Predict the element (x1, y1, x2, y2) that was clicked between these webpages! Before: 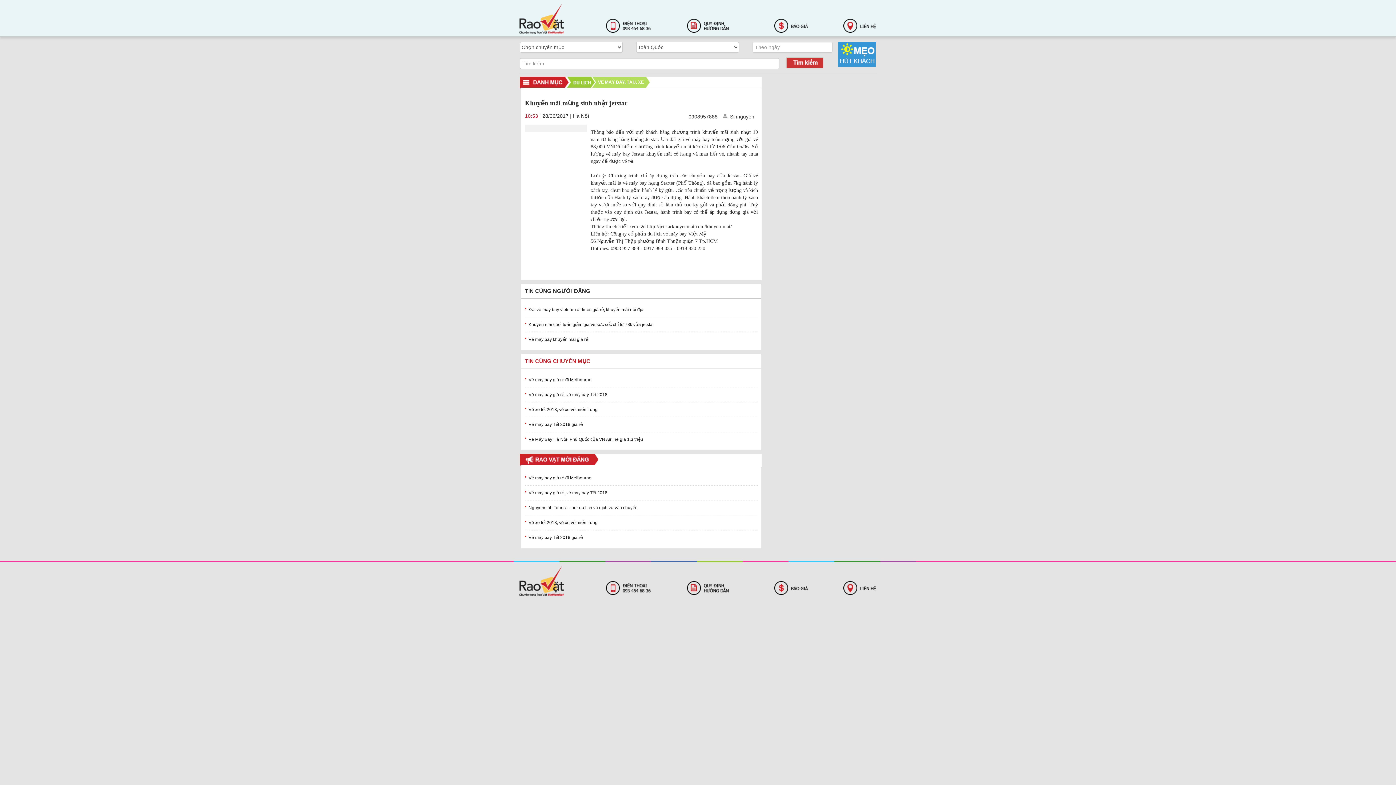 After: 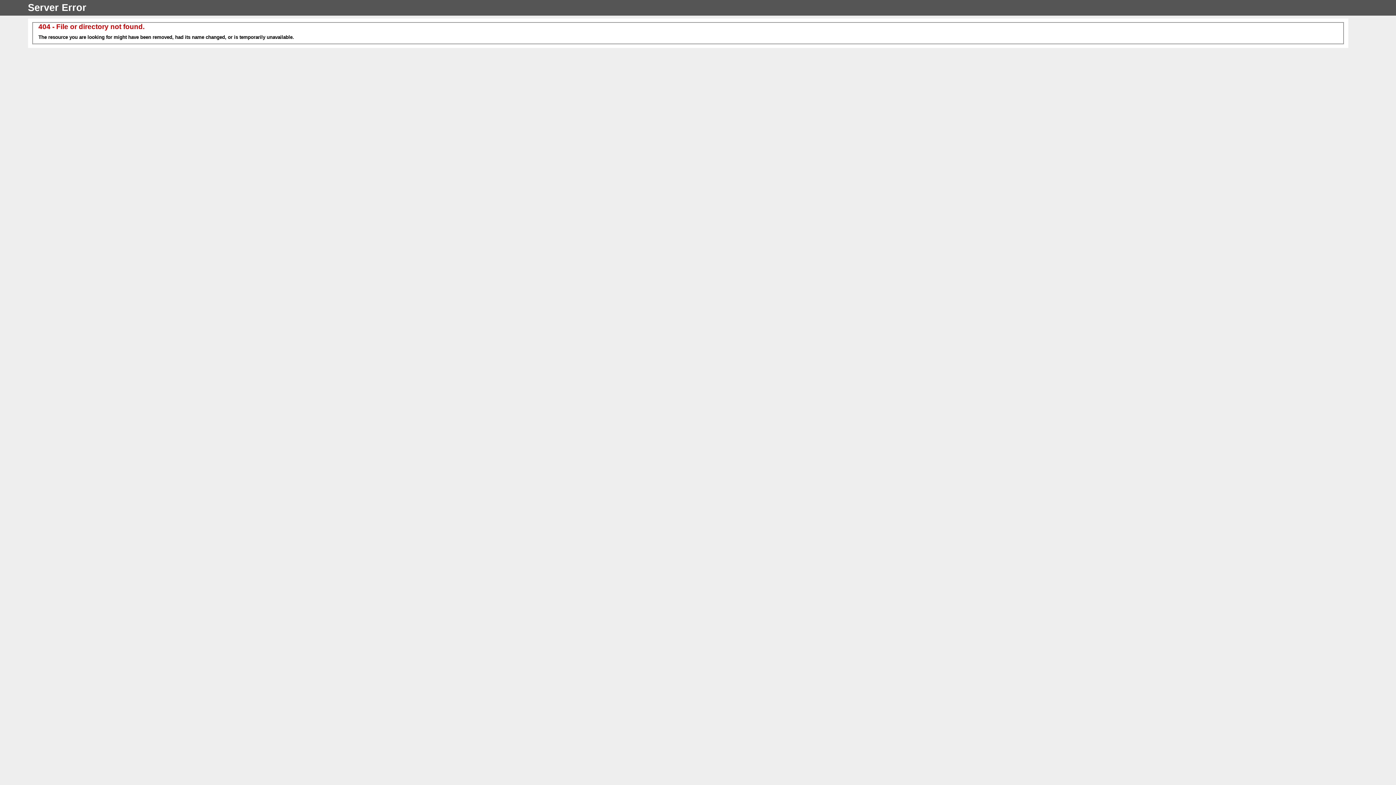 Action: bbox: (767, 585, 808, 590)